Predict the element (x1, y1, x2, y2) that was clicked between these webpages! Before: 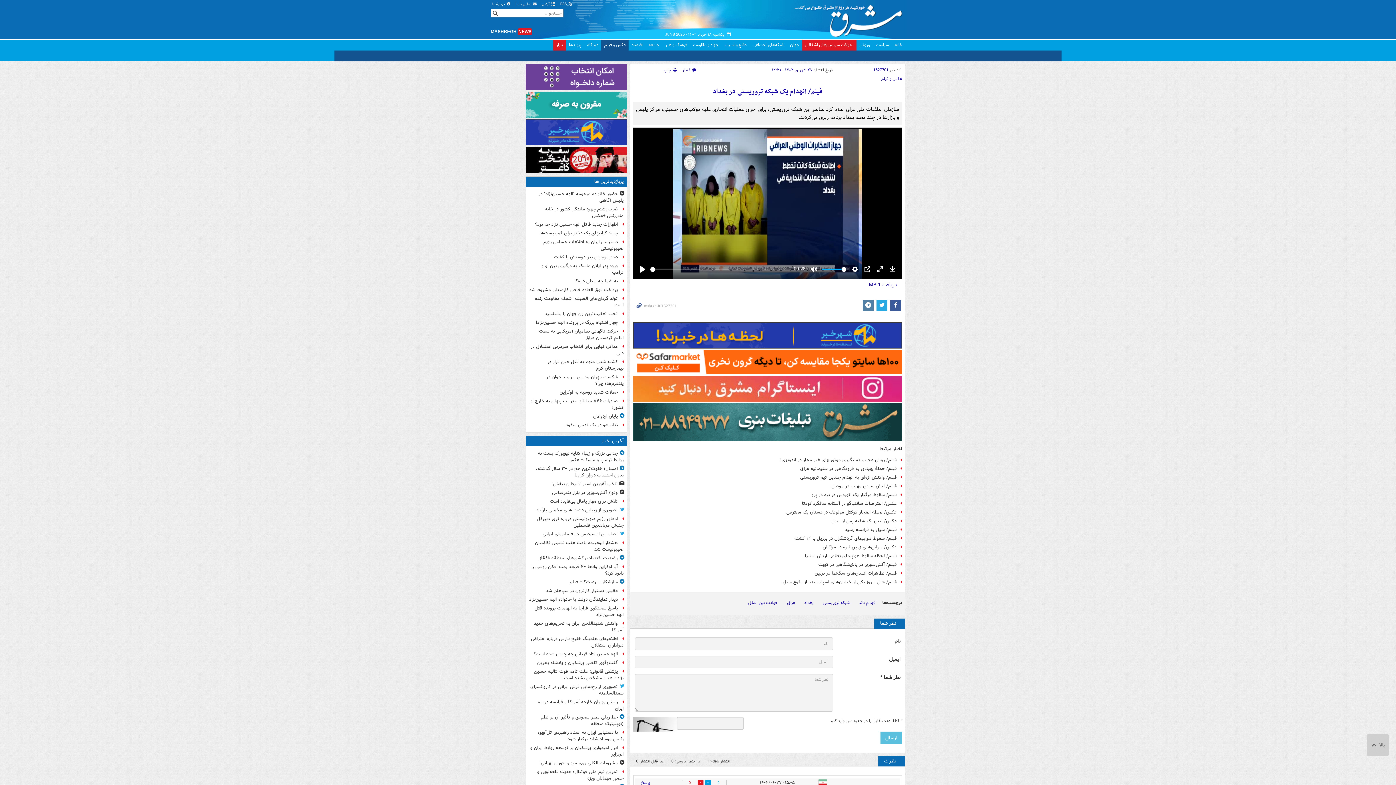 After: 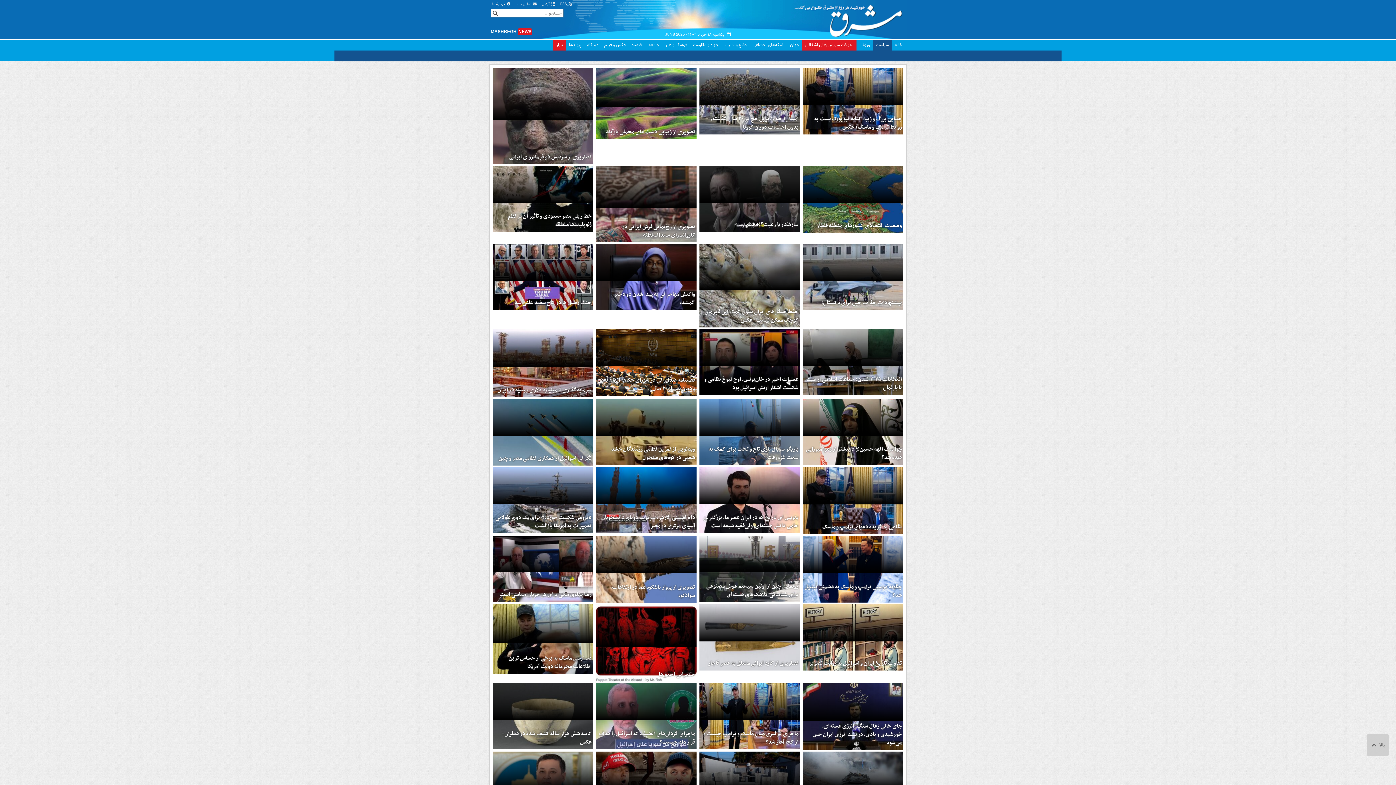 Action: bbox: (749, 39, 787, 50) label: شبکه‌های اجتماعی